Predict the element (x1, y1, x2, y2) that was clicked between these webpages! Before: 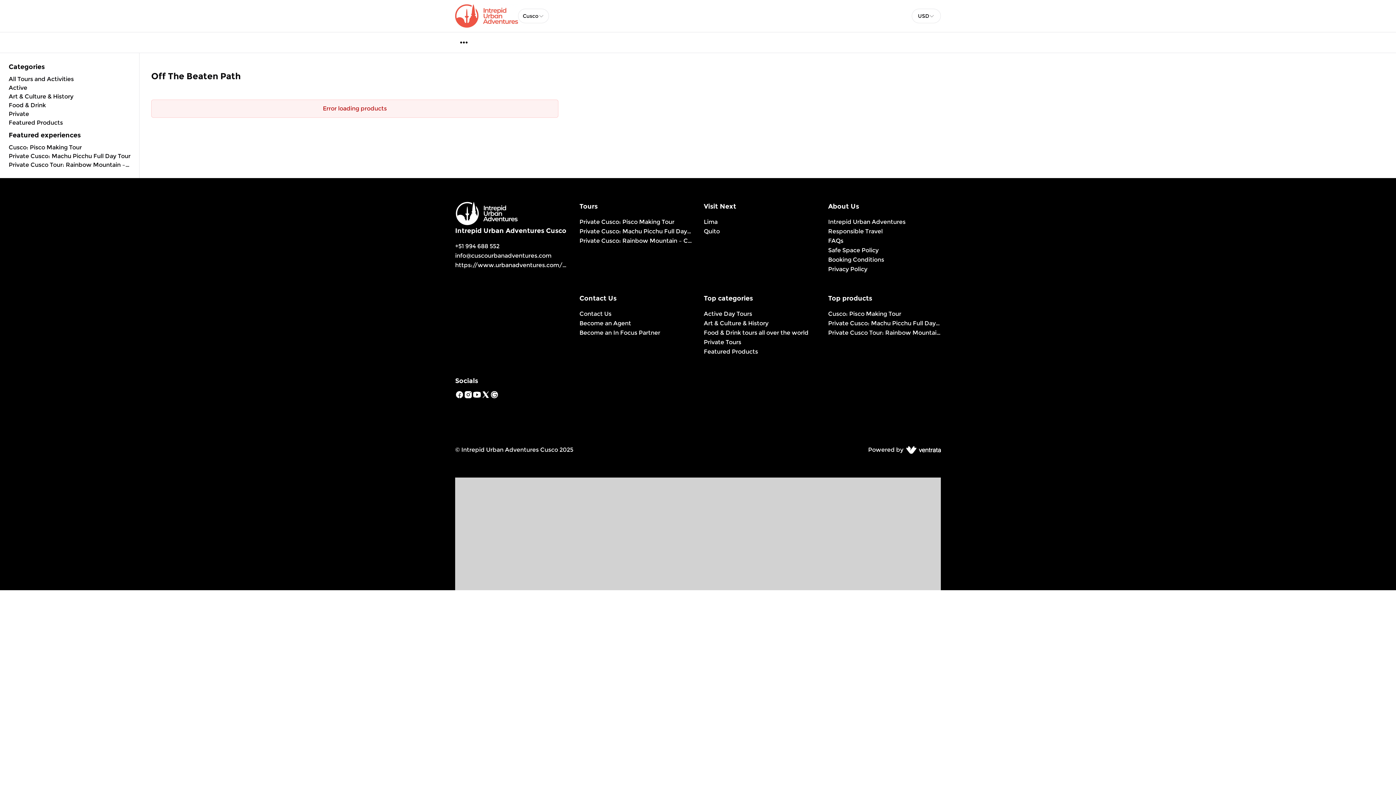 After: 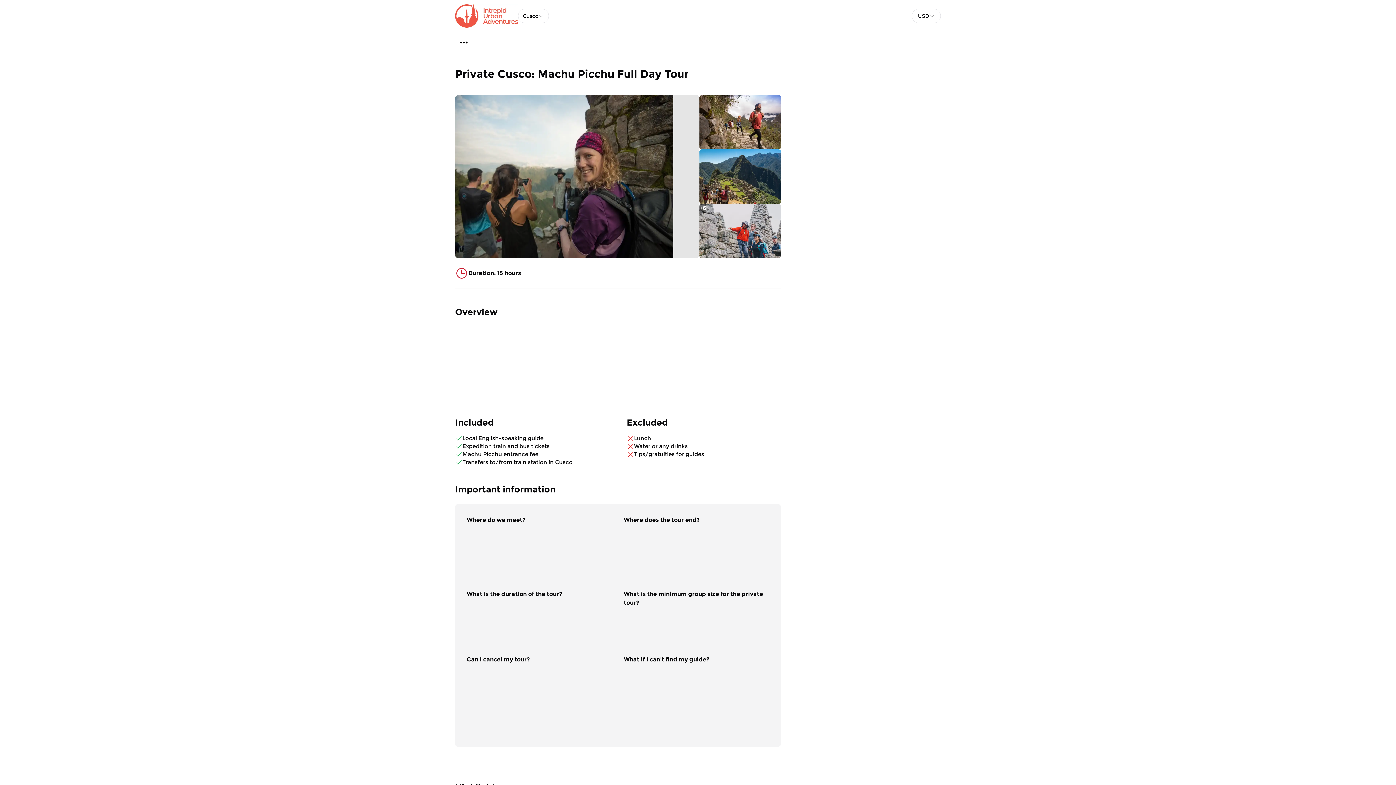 Action: label: Private Cusco: Machu Picchu Full Day Tour bbox: (828, 318, 941, 328)